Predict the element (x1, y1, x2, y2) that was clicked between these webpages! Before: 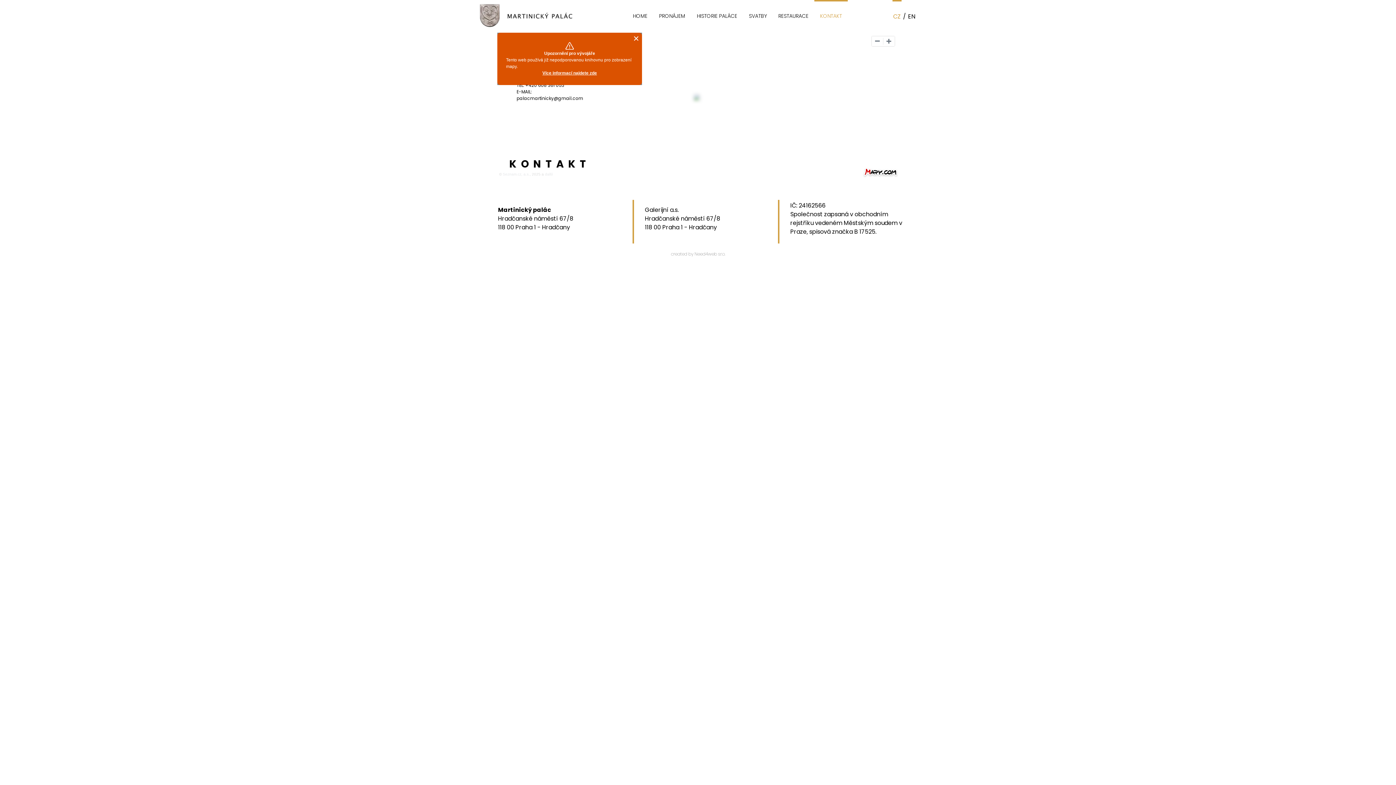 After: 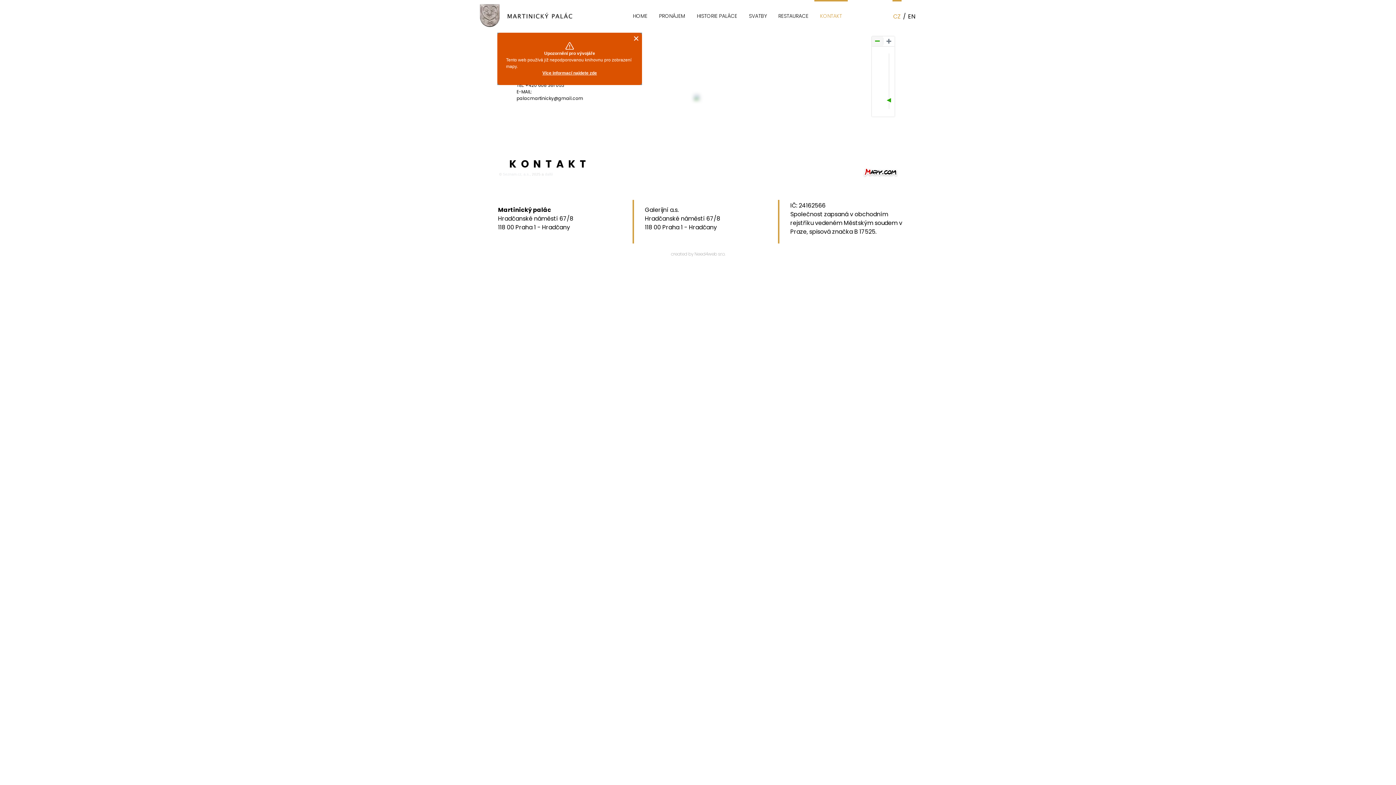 Action: bbox: (872, 36, 883, 46) label: undefined